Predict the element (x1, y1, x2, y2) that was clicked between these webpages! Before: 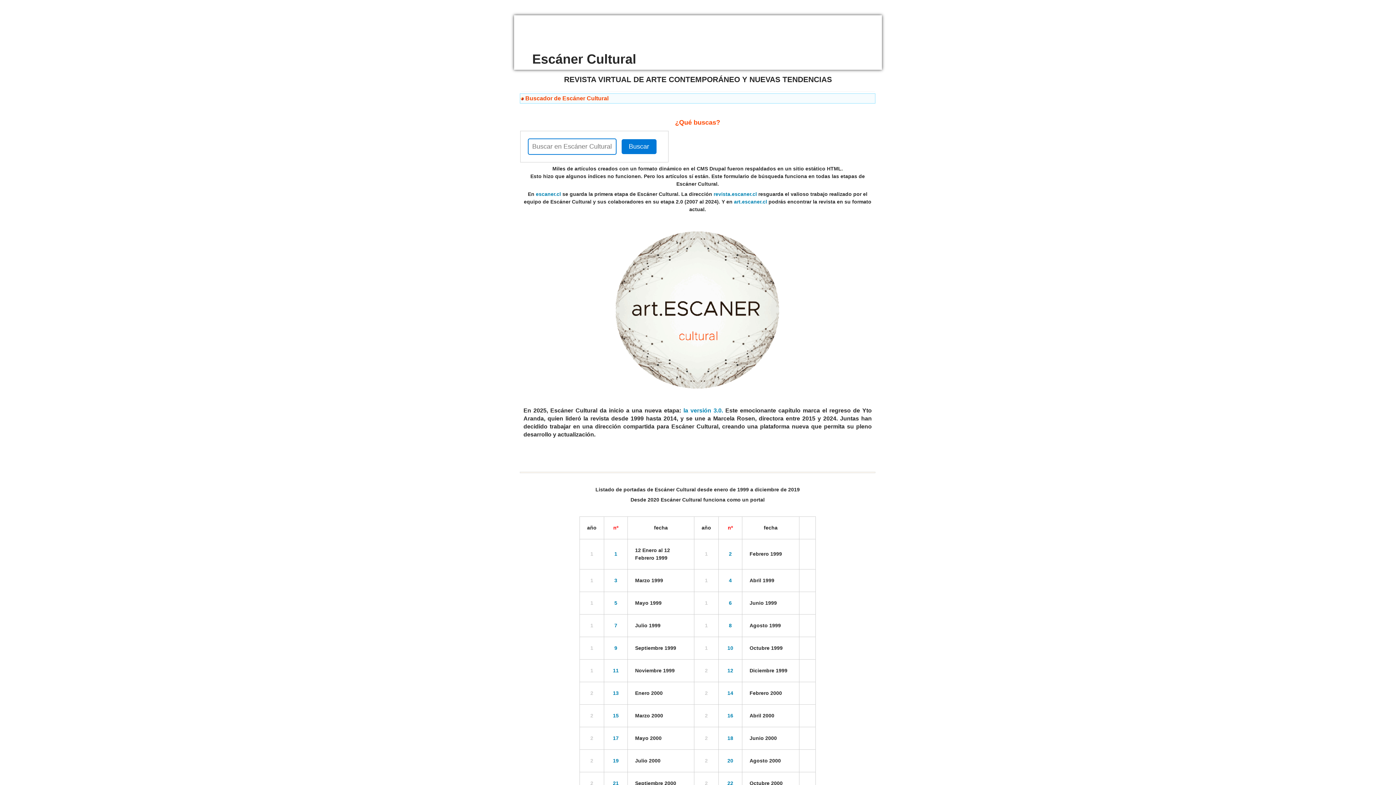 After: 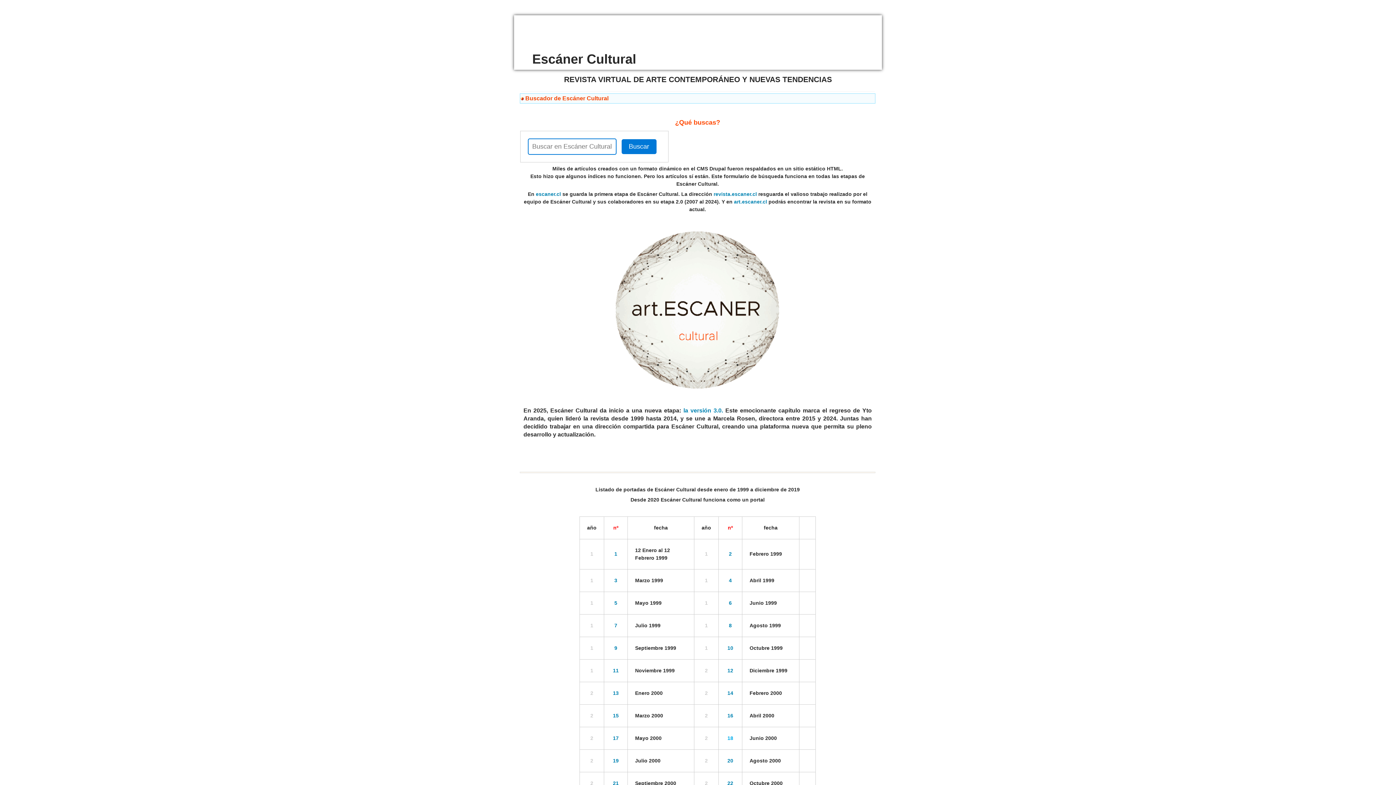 Action: label: 18 bbox: (727, 735, 733, 741)